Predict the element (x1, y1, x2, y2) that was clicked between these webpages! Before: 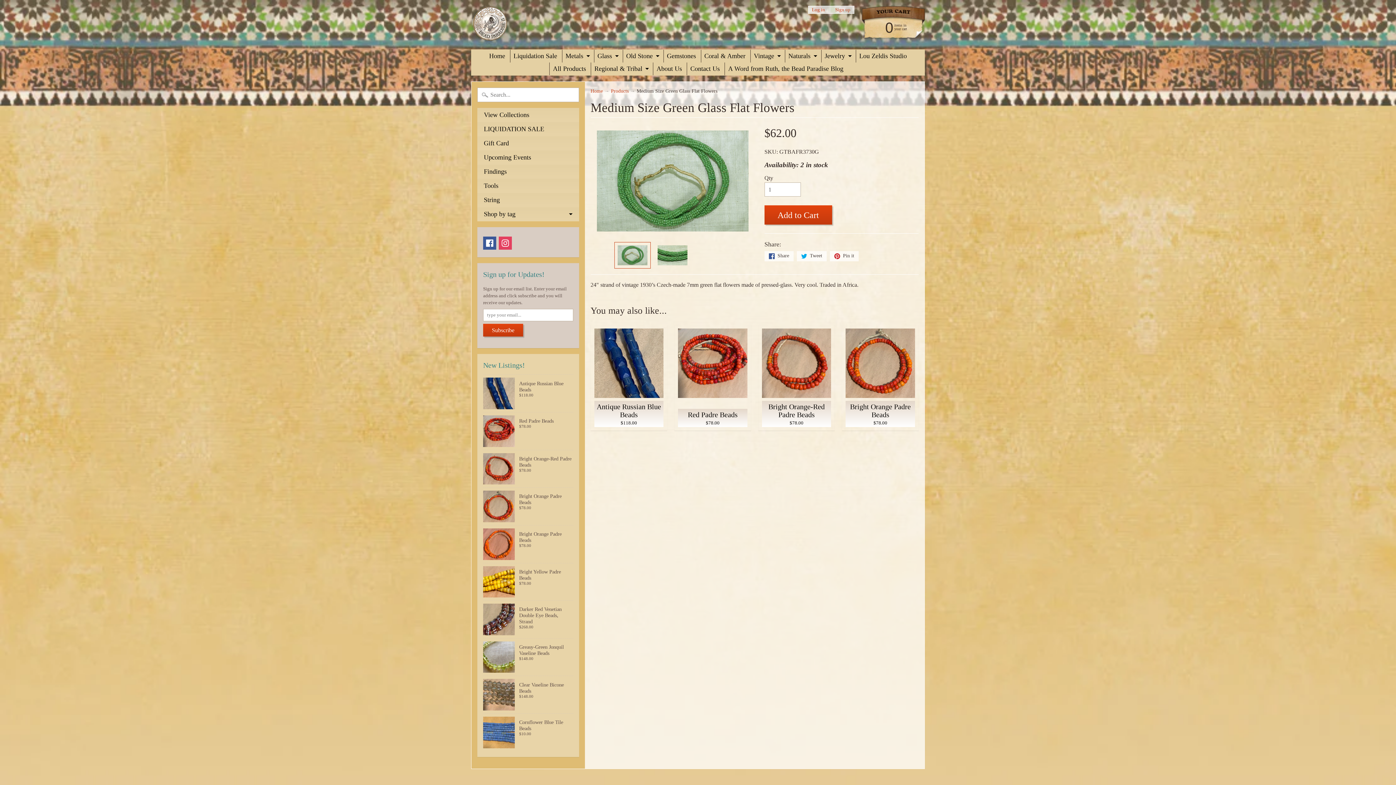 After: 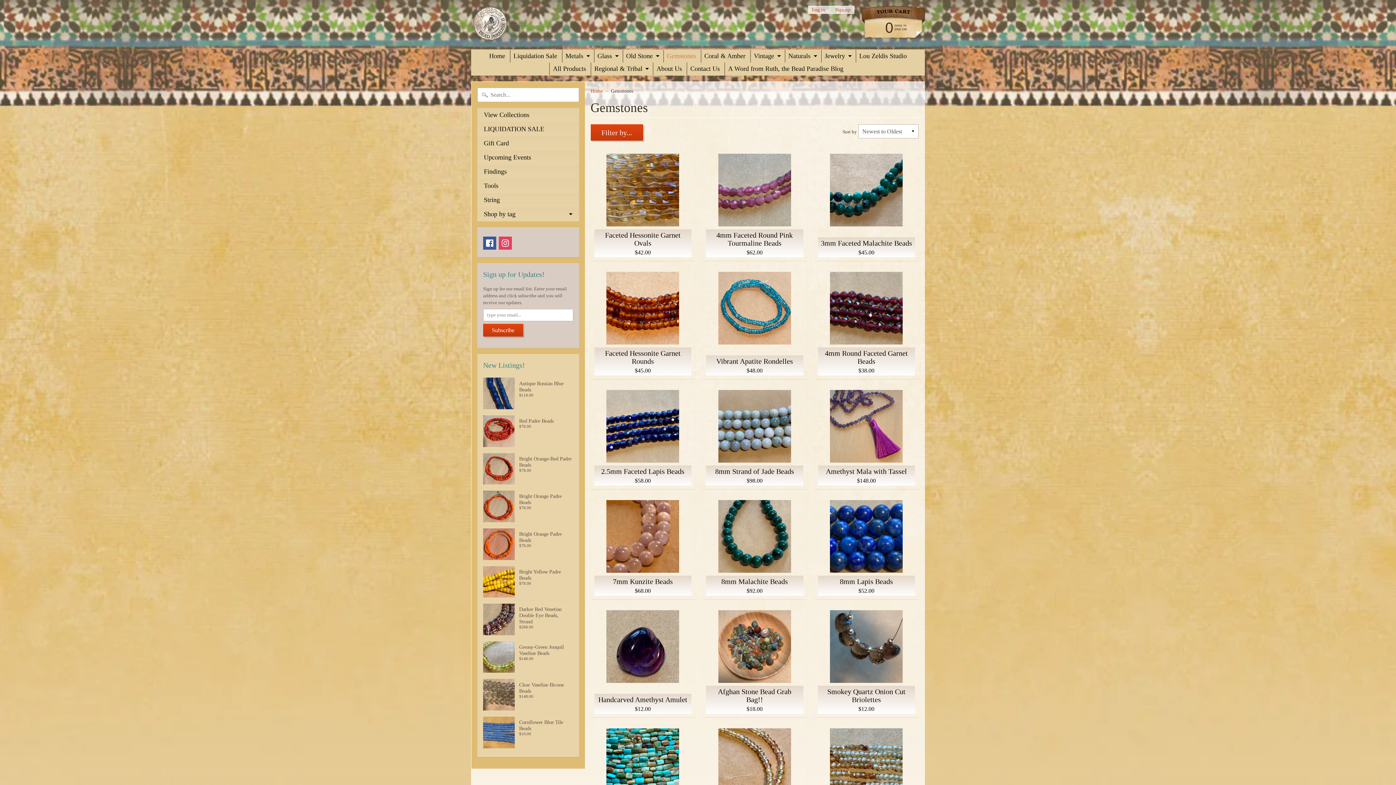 Action: label: Gemstones bbox: (663, 49, 699, 62)